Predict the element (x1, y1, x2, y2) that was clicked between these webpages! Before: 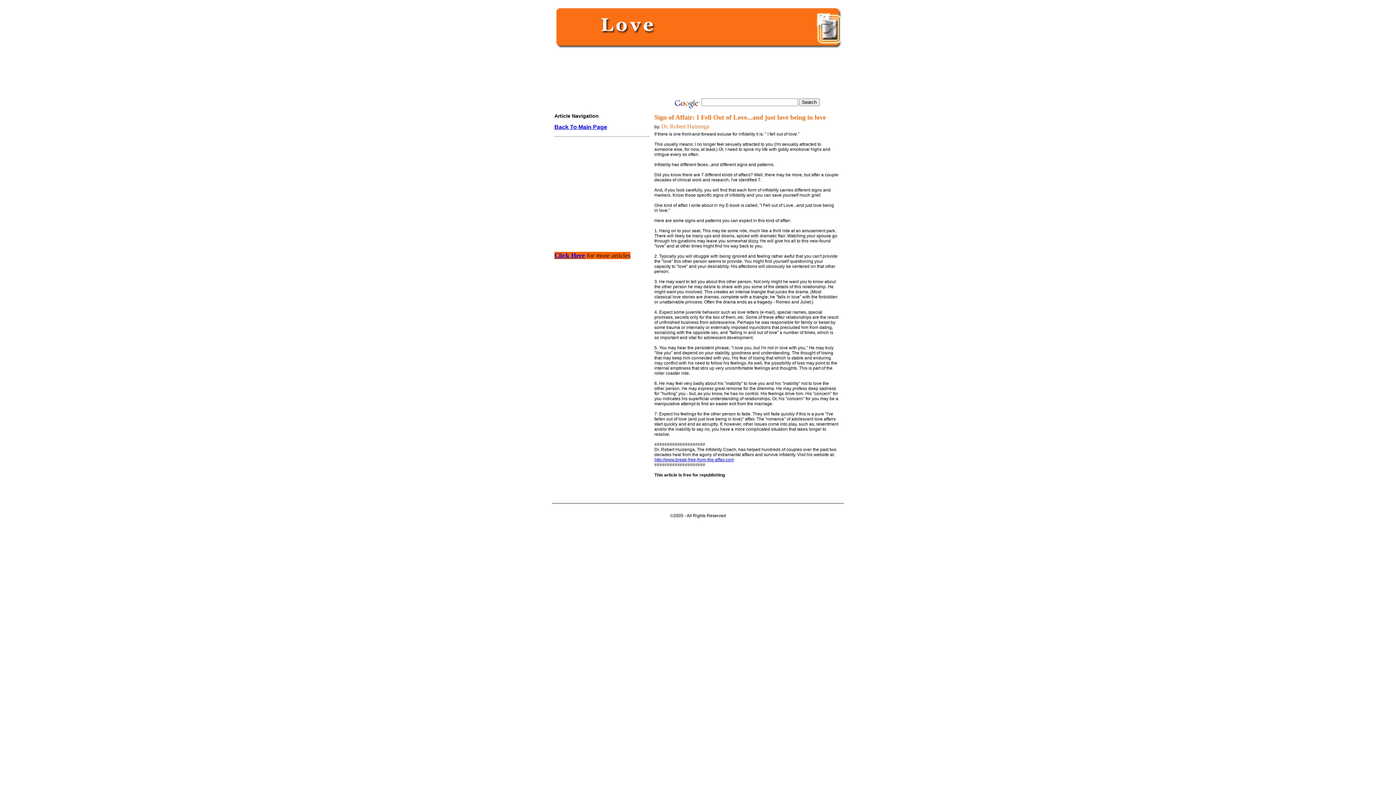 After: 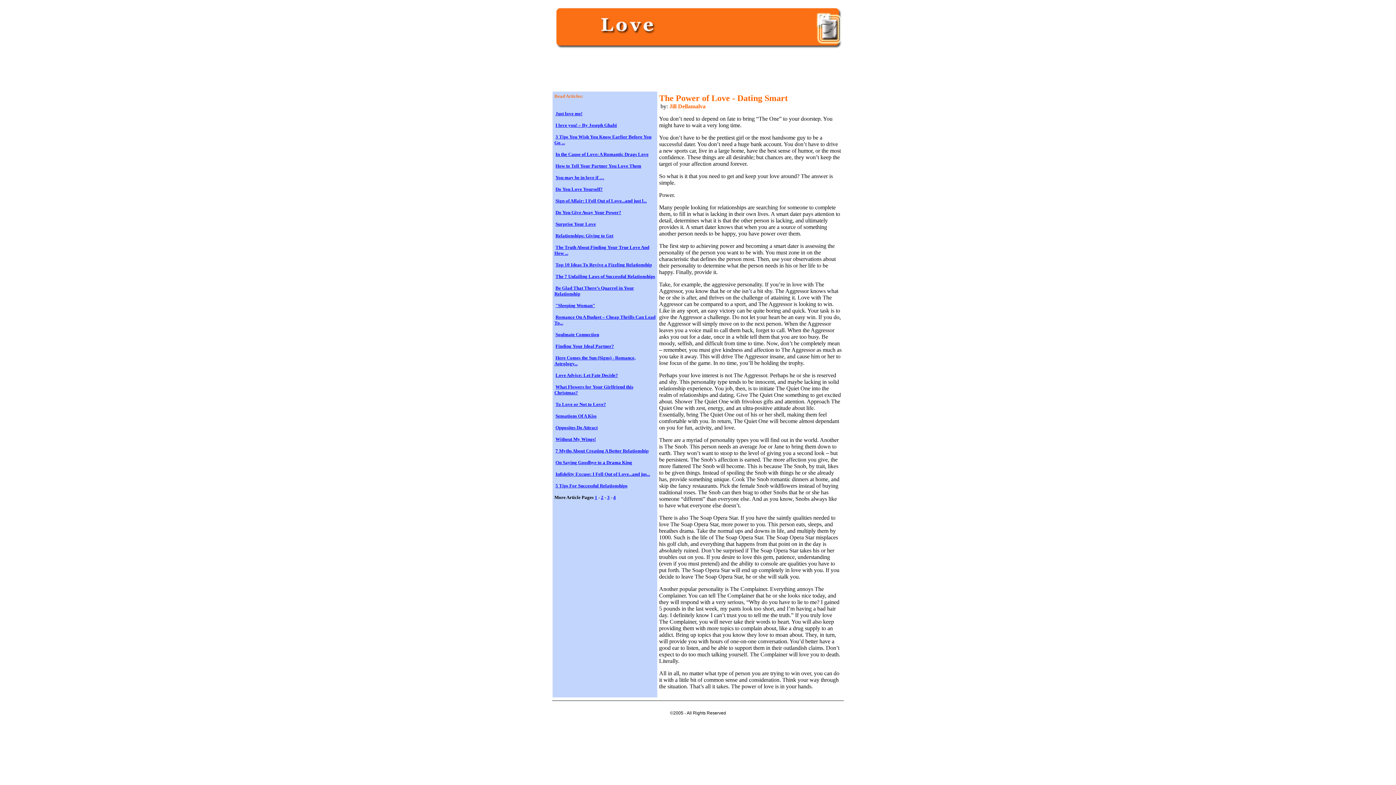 Action: bbox: (552, 44, 843, 50)